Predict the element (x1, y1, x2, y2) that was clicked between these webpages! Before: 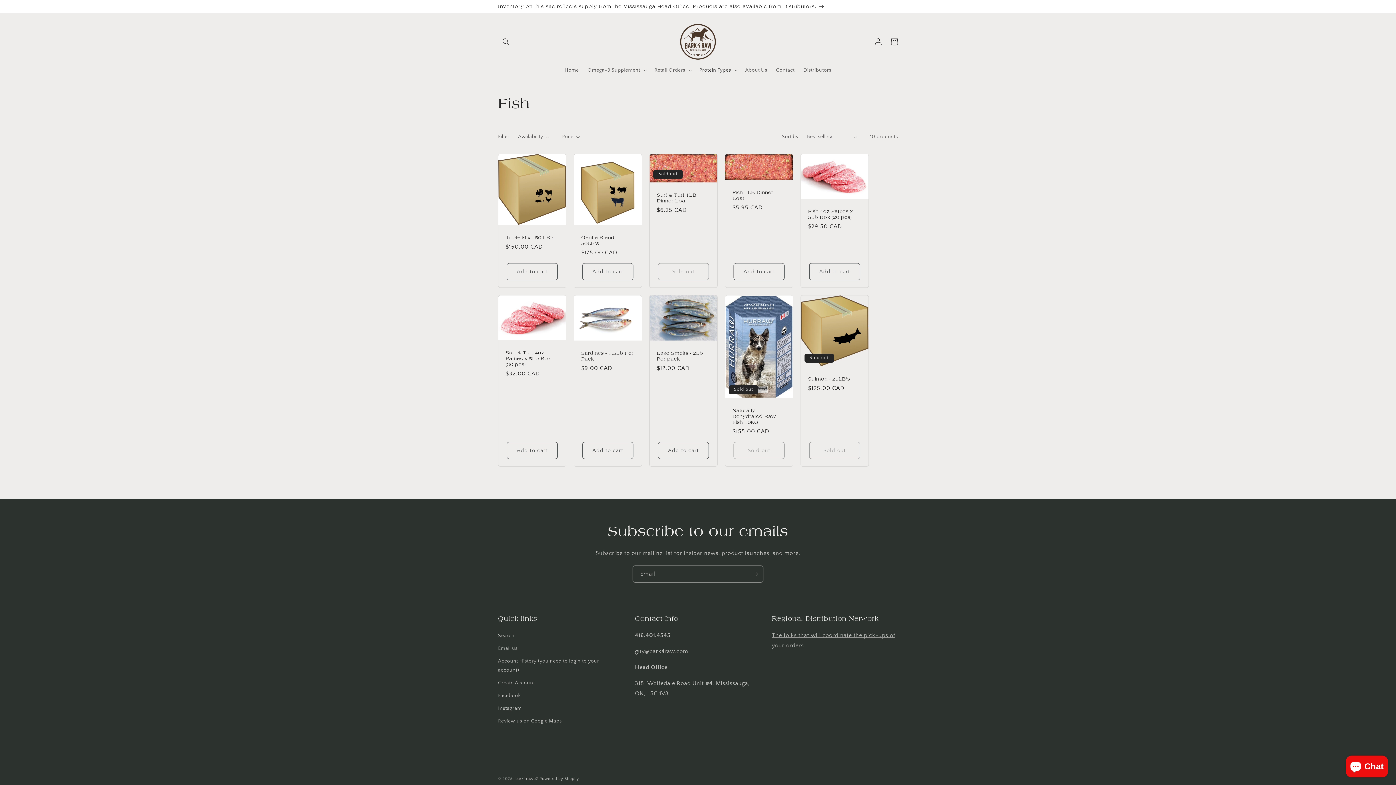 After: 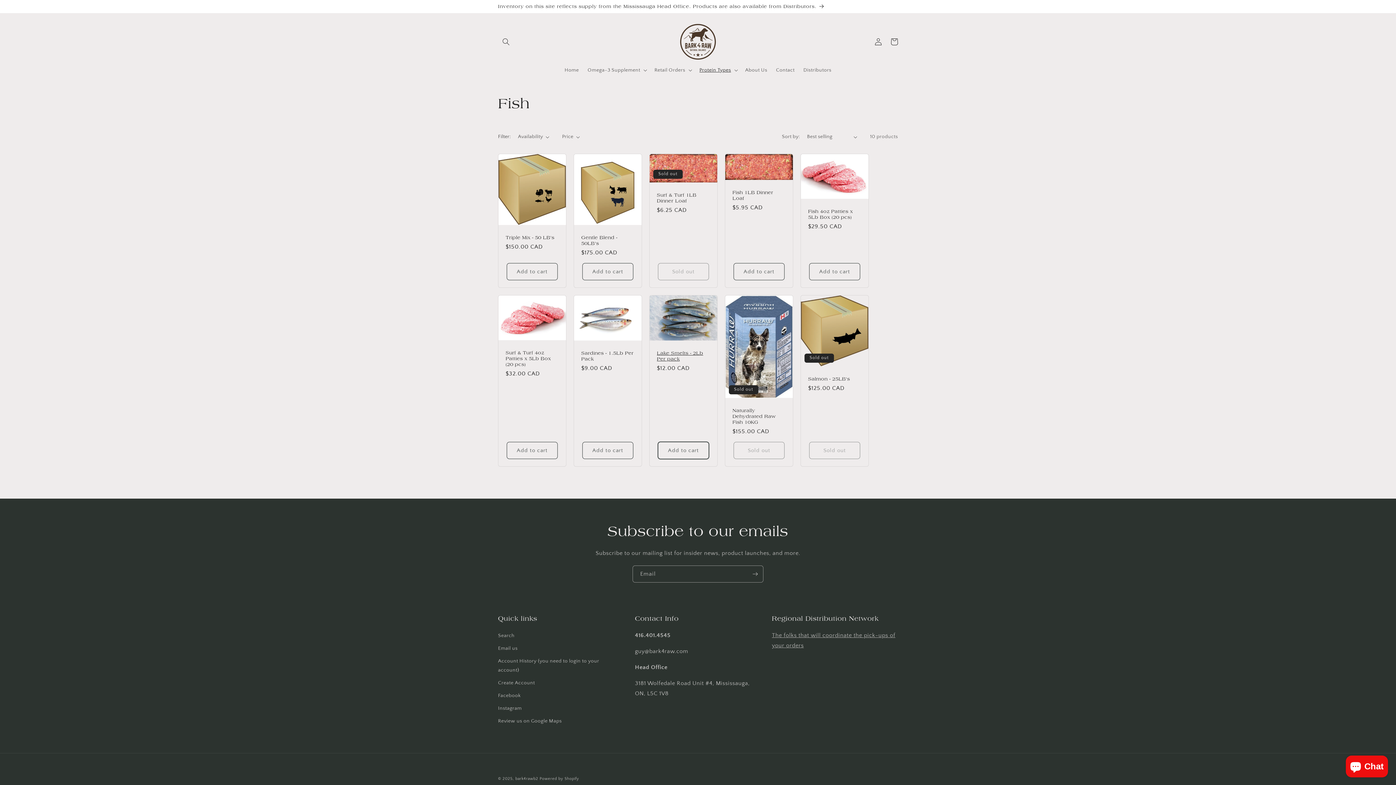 Action: label: Add to cart bbox: (658, 442, 709, 459)